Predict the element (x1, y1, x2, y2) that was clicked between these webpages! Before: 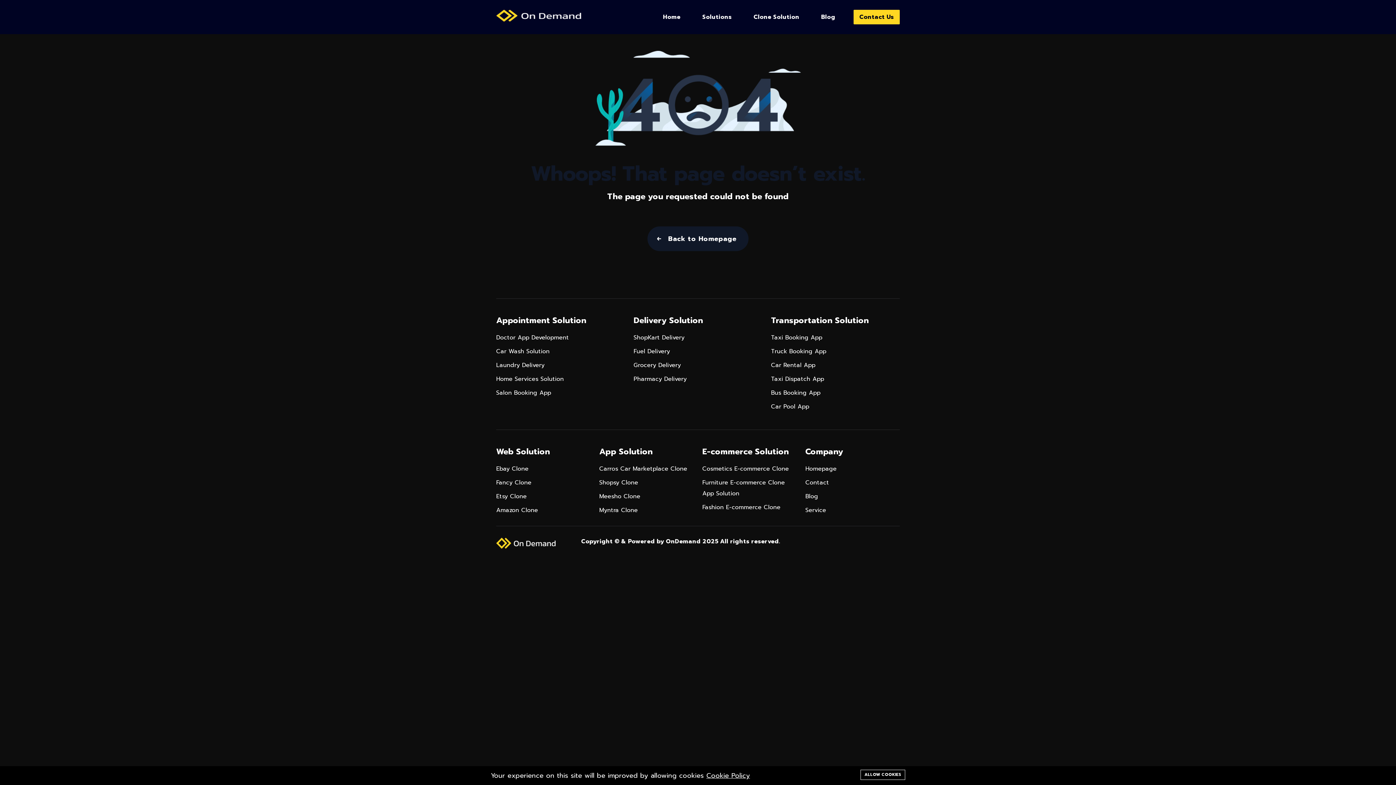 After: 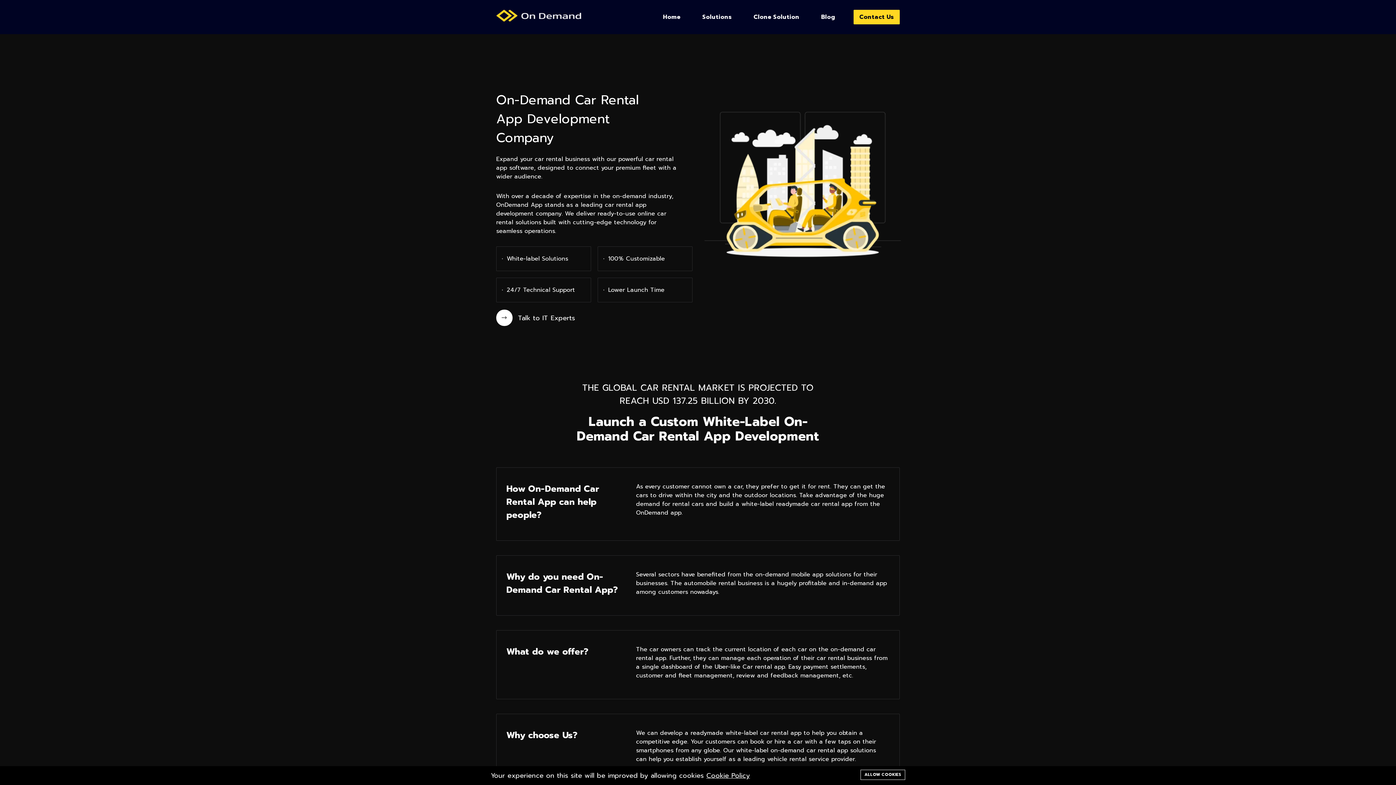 Action: label: Car Rental App bbox: (771, 360, 815, 370)